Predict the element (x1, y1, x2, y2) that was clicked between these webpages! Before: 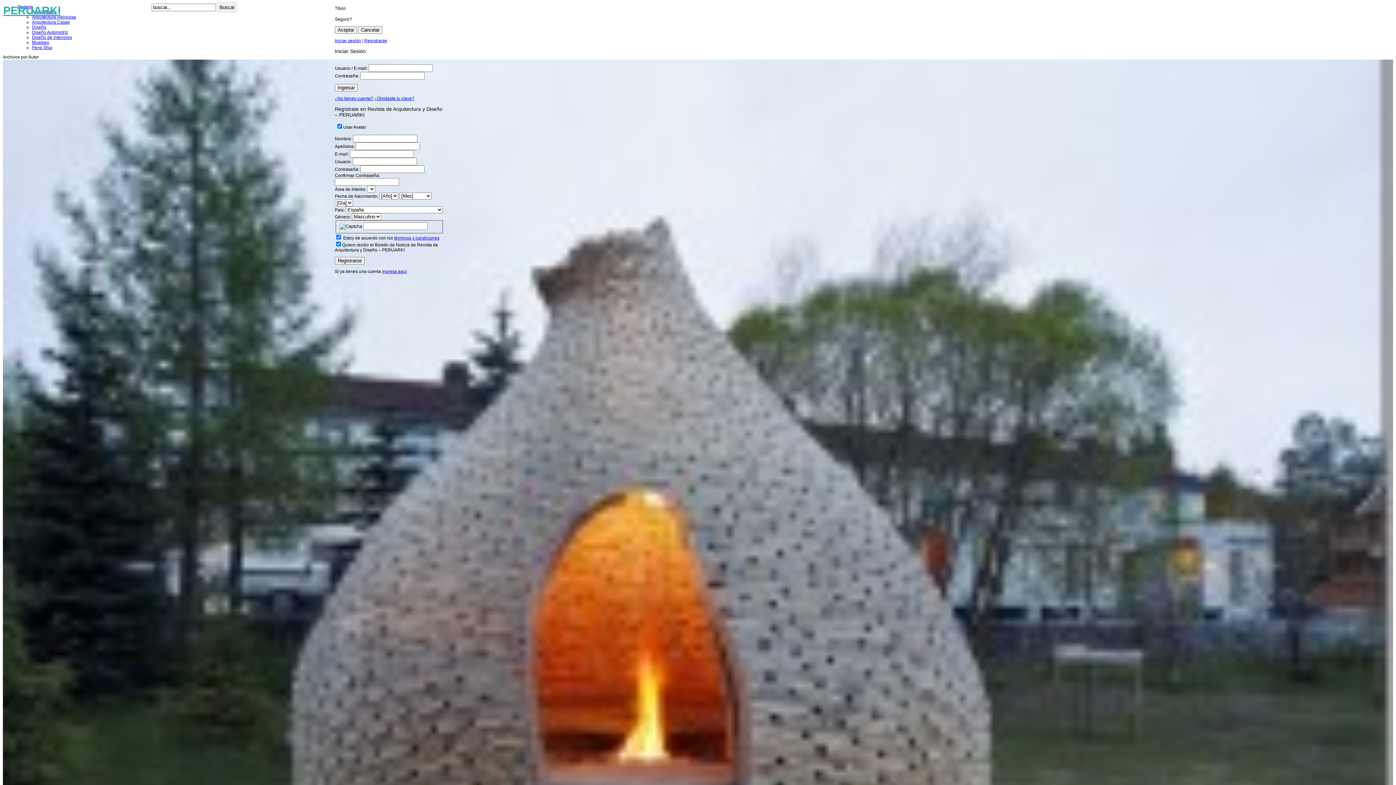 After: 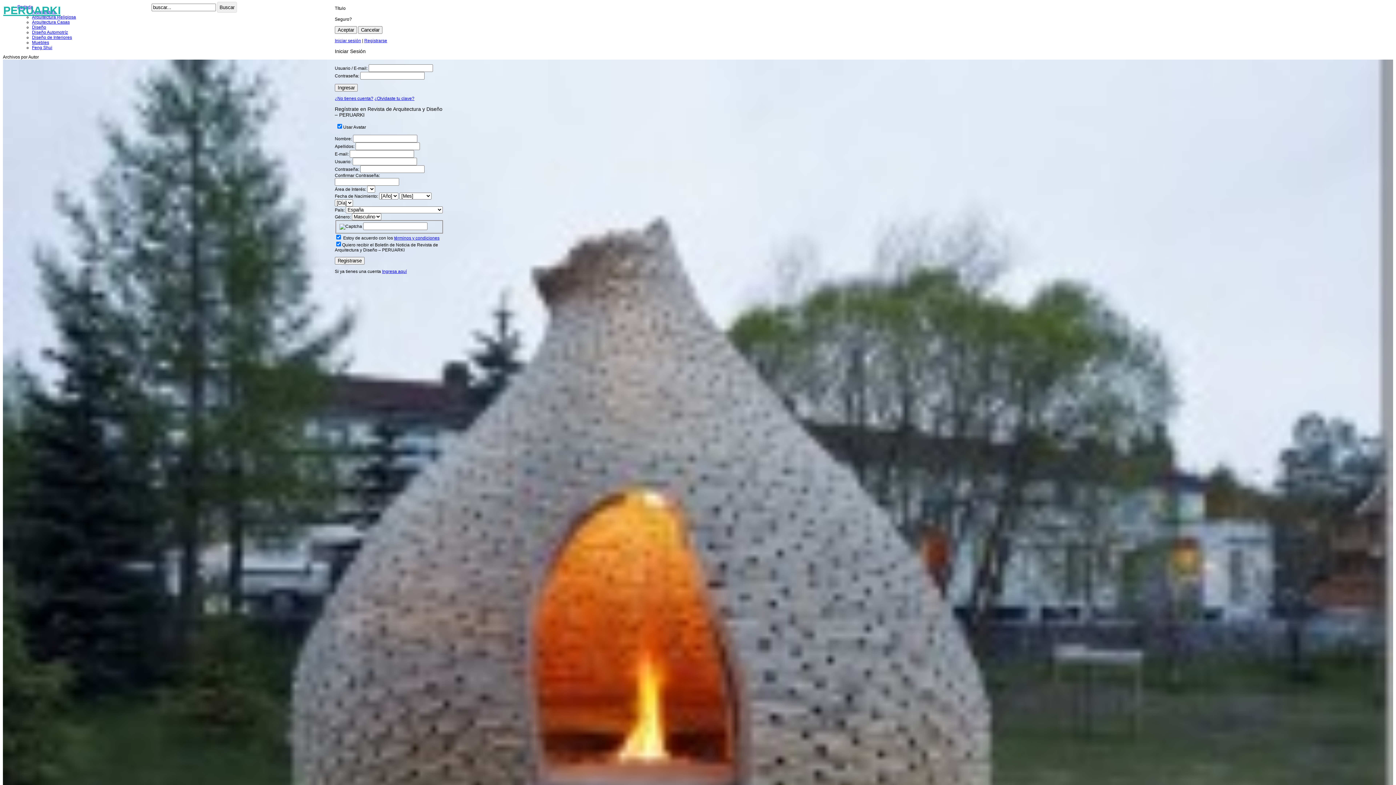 Action: label: Iniciar sesión bbox: (334, 38, 361, 43)